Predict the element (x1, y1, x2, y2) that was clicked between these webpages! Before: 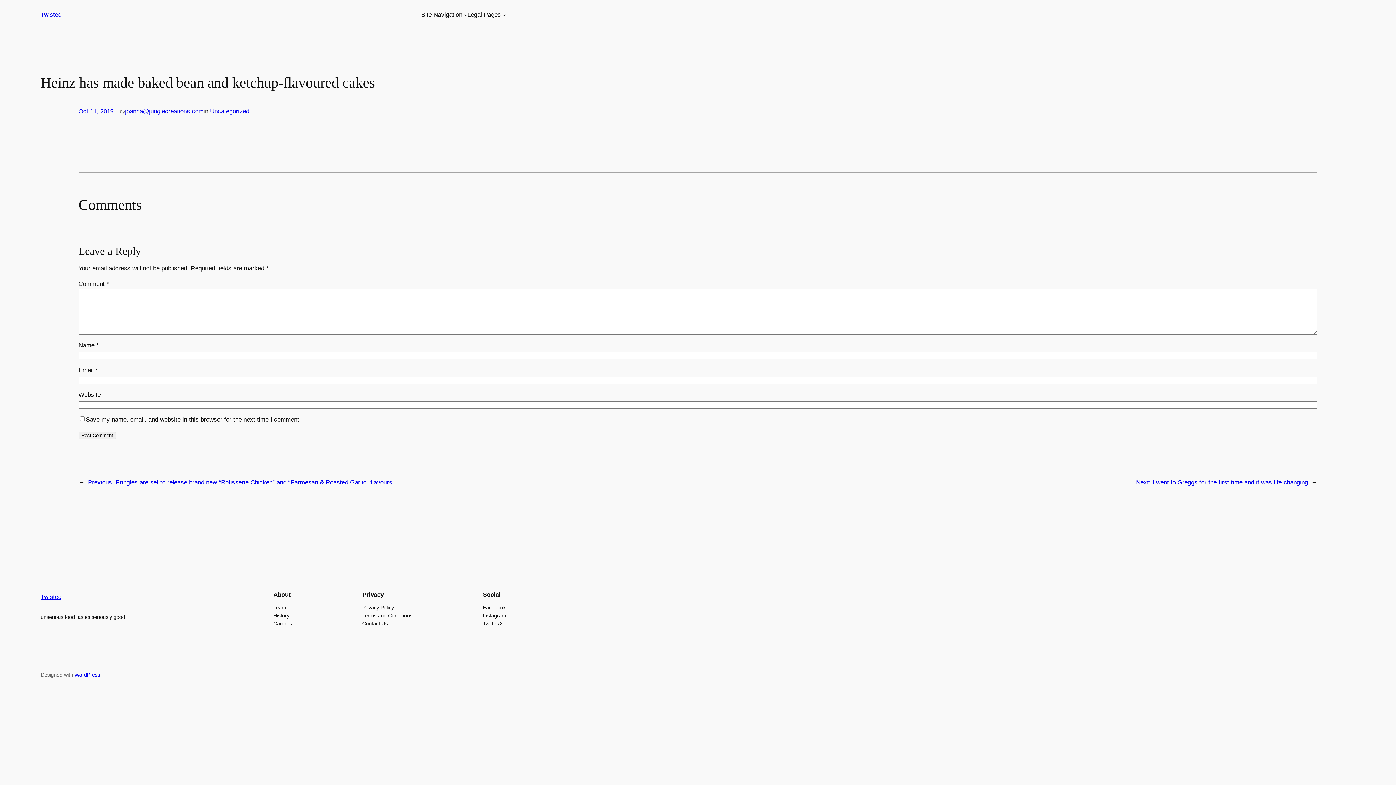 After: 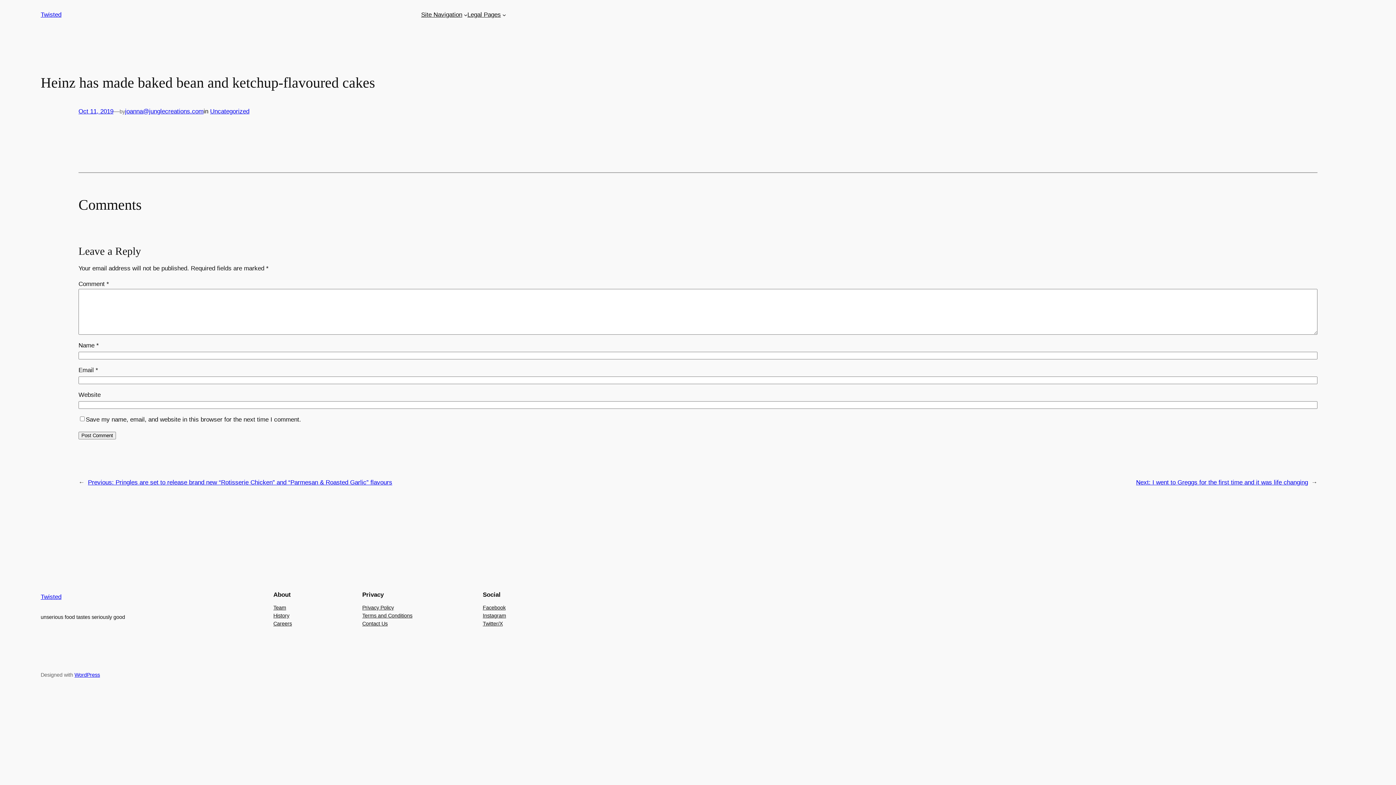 Action: label: Facebook bbox: (482, 604, 505, 612)